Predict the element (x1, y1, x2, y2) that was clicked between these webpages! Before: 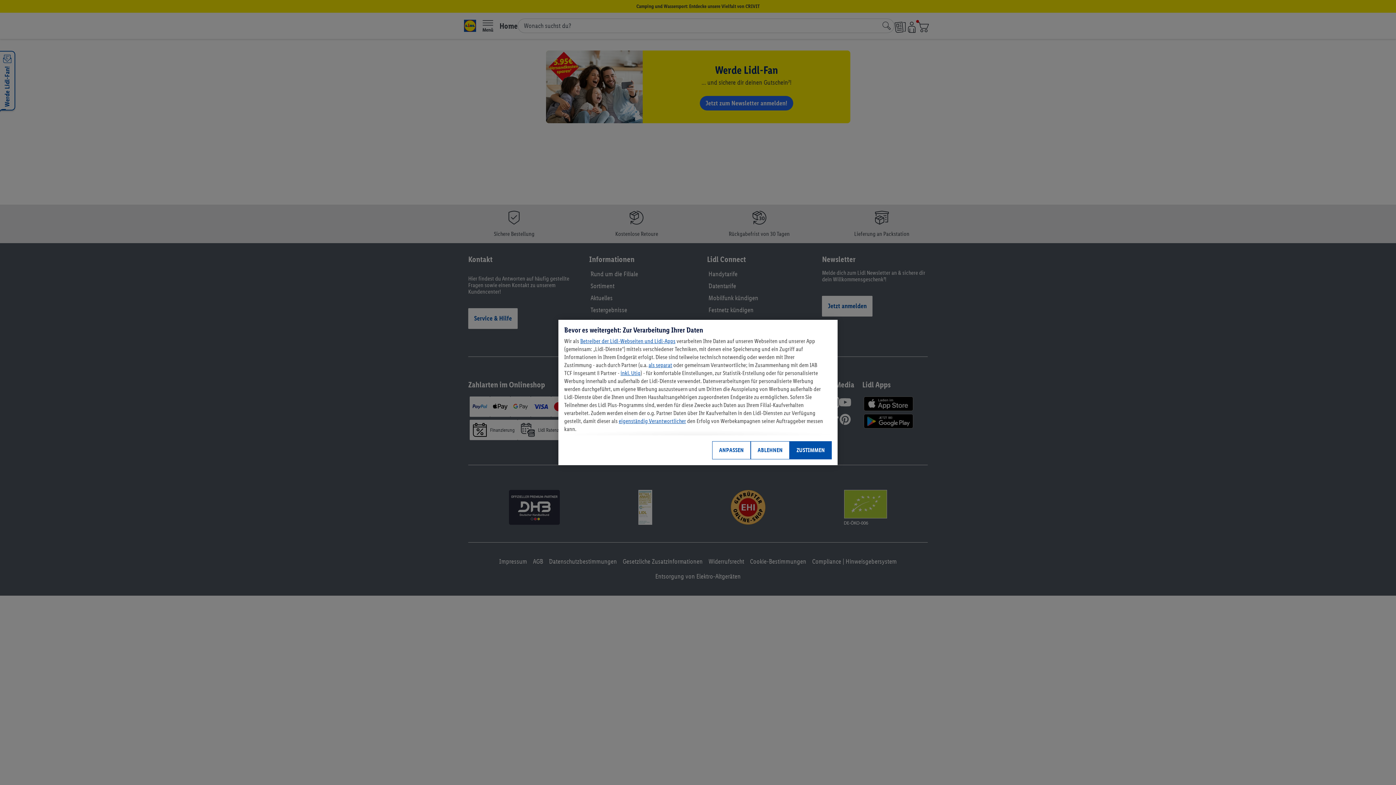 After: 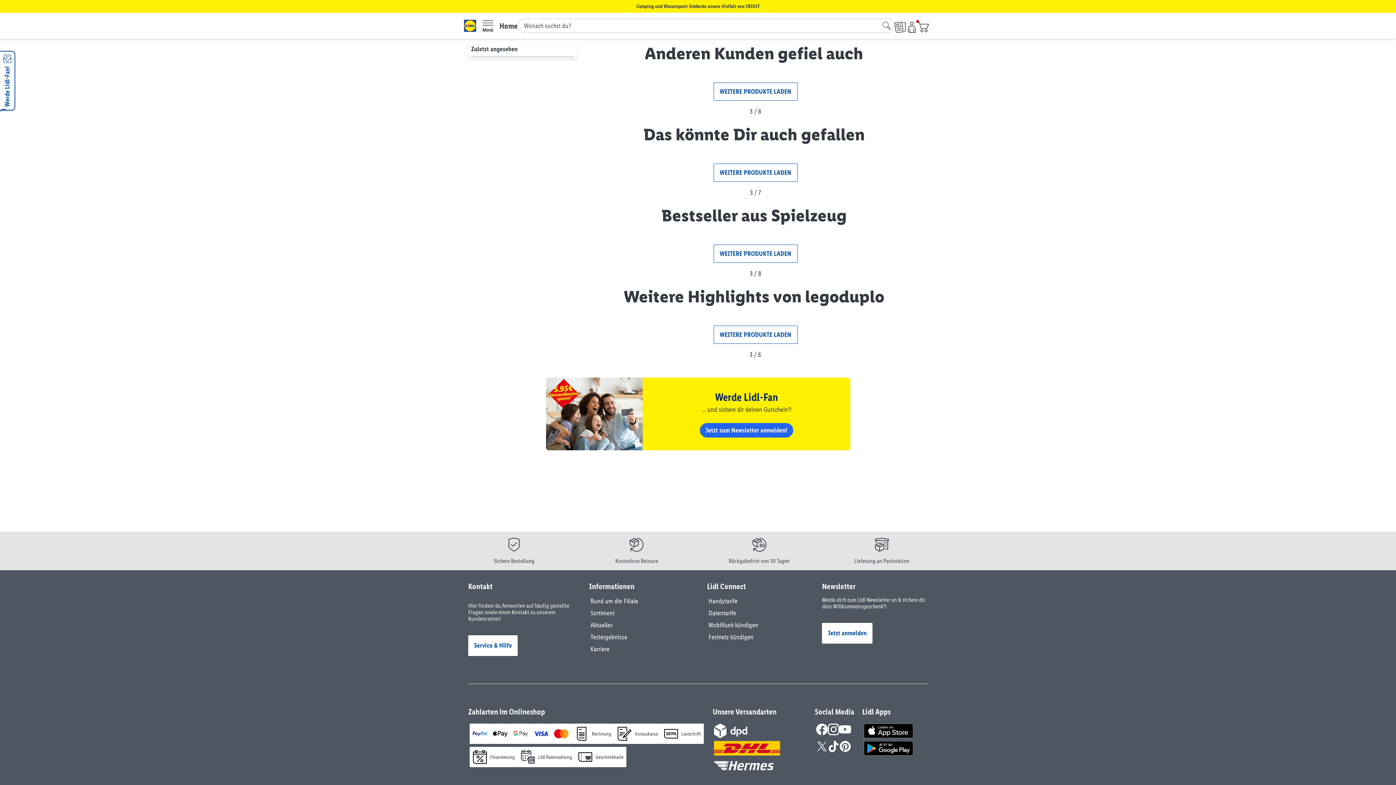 Action: bbox: (750, 441, 789, 459) label: ABLEHNEN